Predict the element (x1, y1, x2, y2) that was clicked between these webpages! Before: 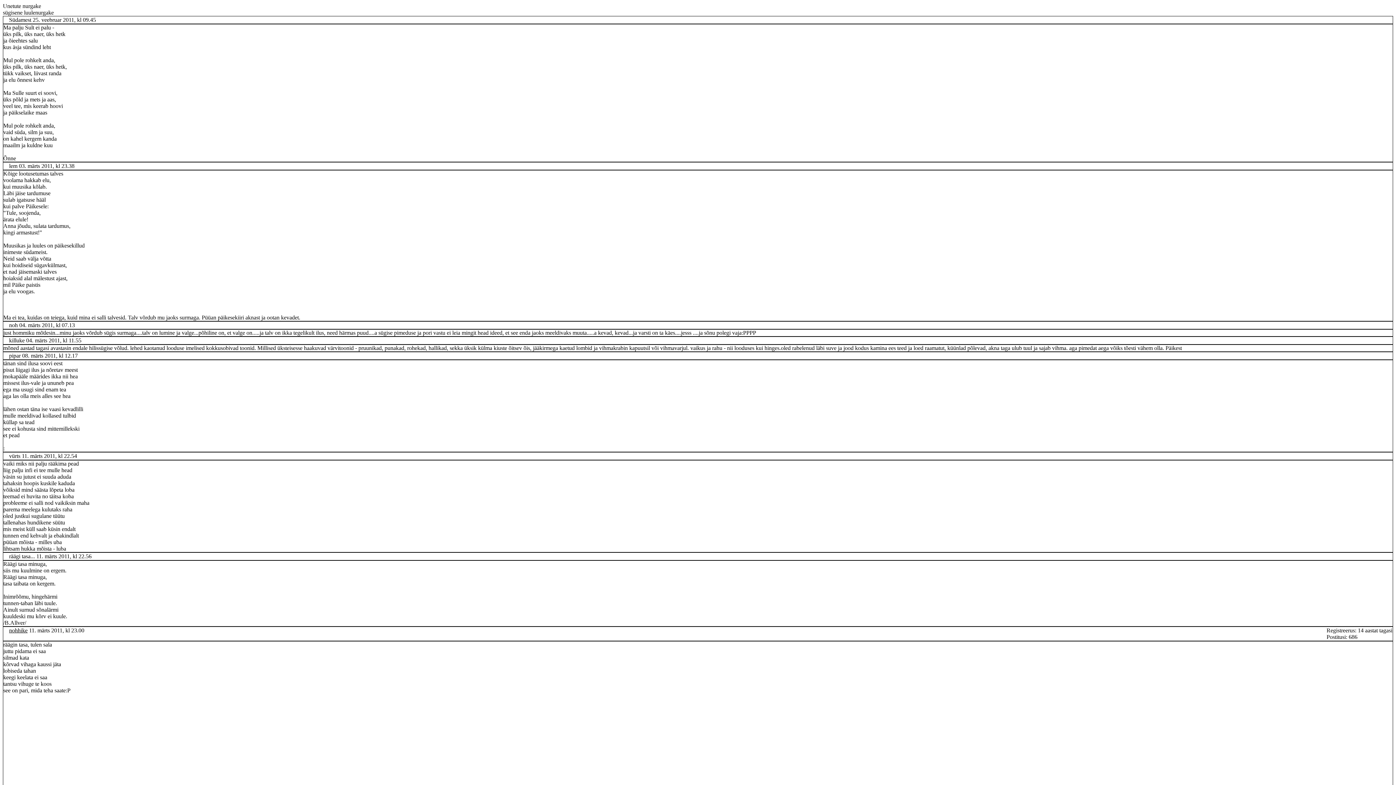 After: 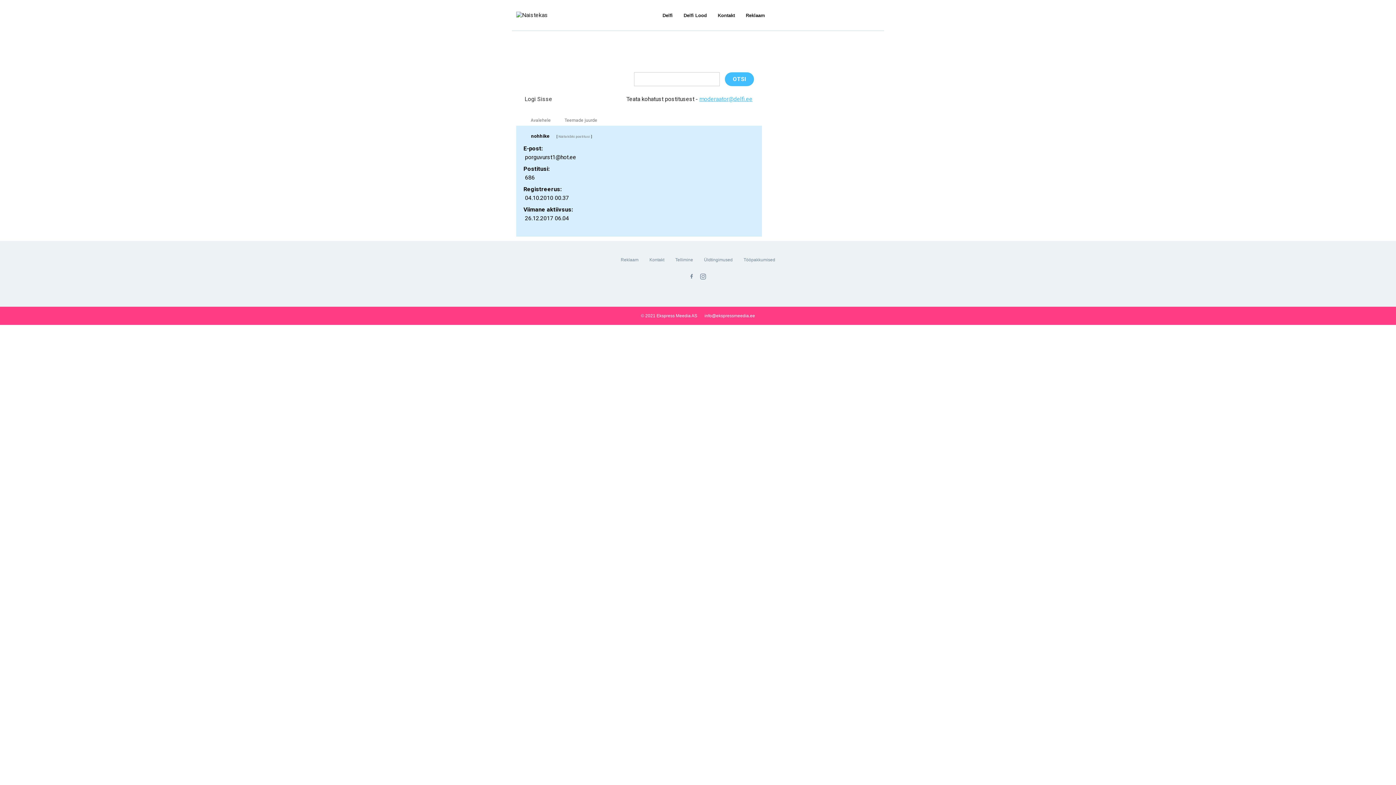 Action: label: nohhike bbox: (9, 627, 27, 633)